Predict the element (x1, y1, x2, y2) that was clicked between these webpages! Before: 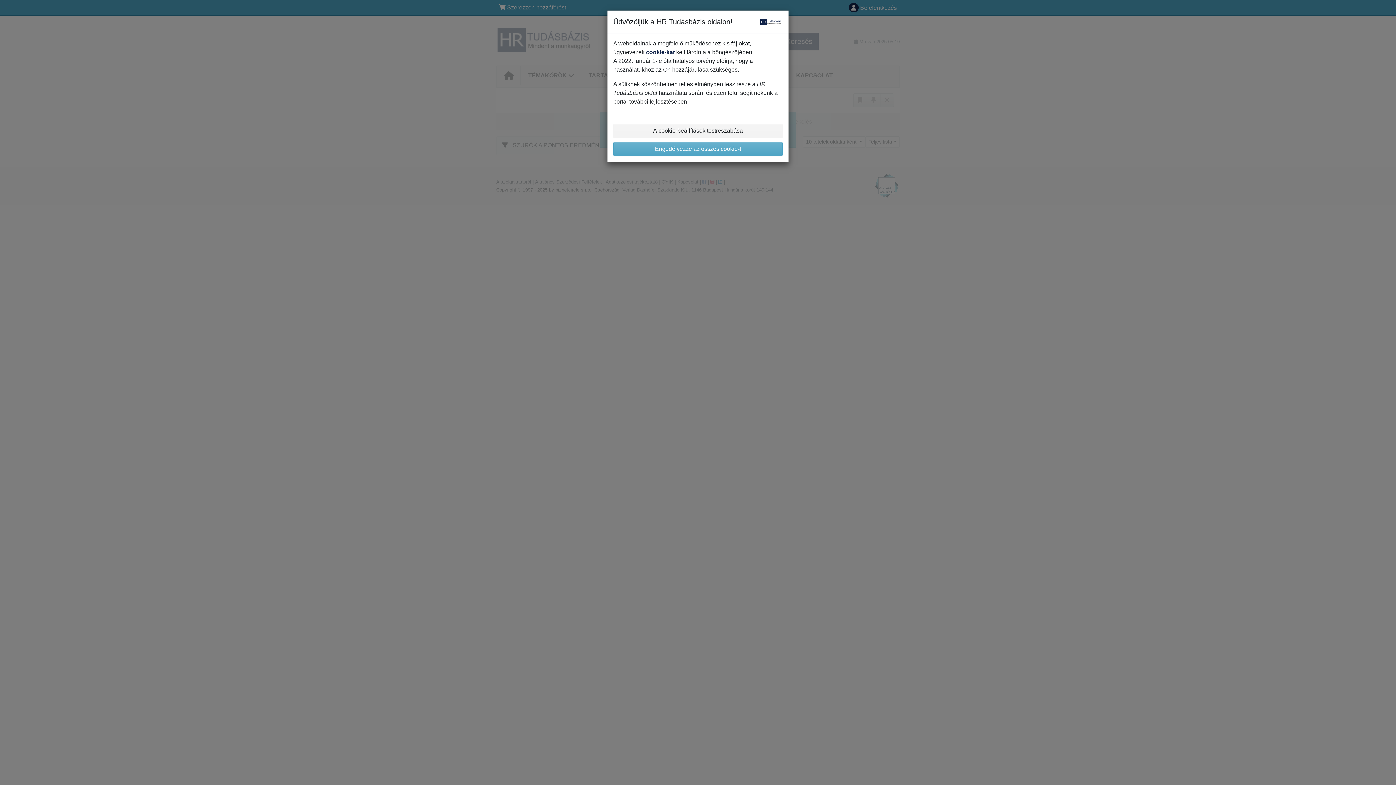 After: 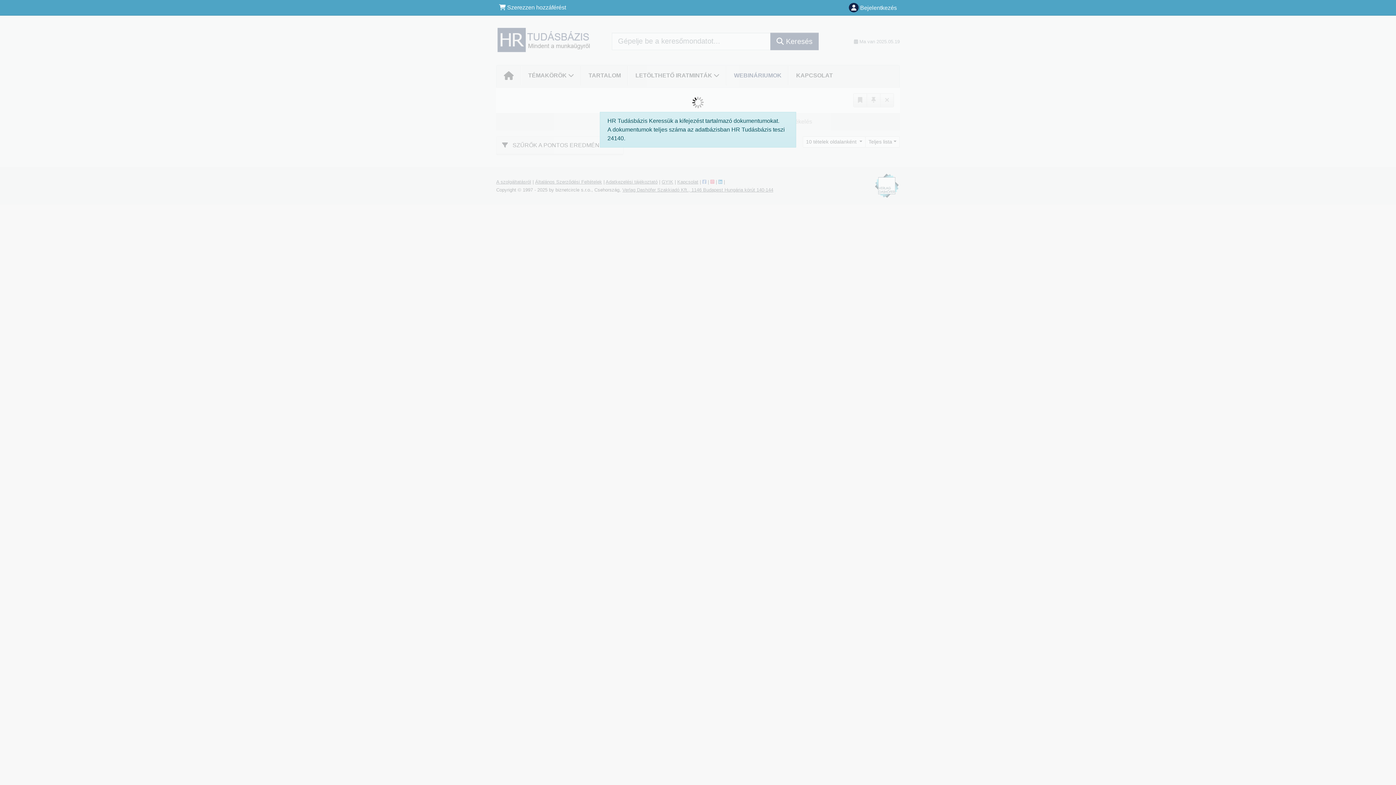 Action: label: Engedélyezze az összes cookie-t bbox: (613, 142, 782, 156)